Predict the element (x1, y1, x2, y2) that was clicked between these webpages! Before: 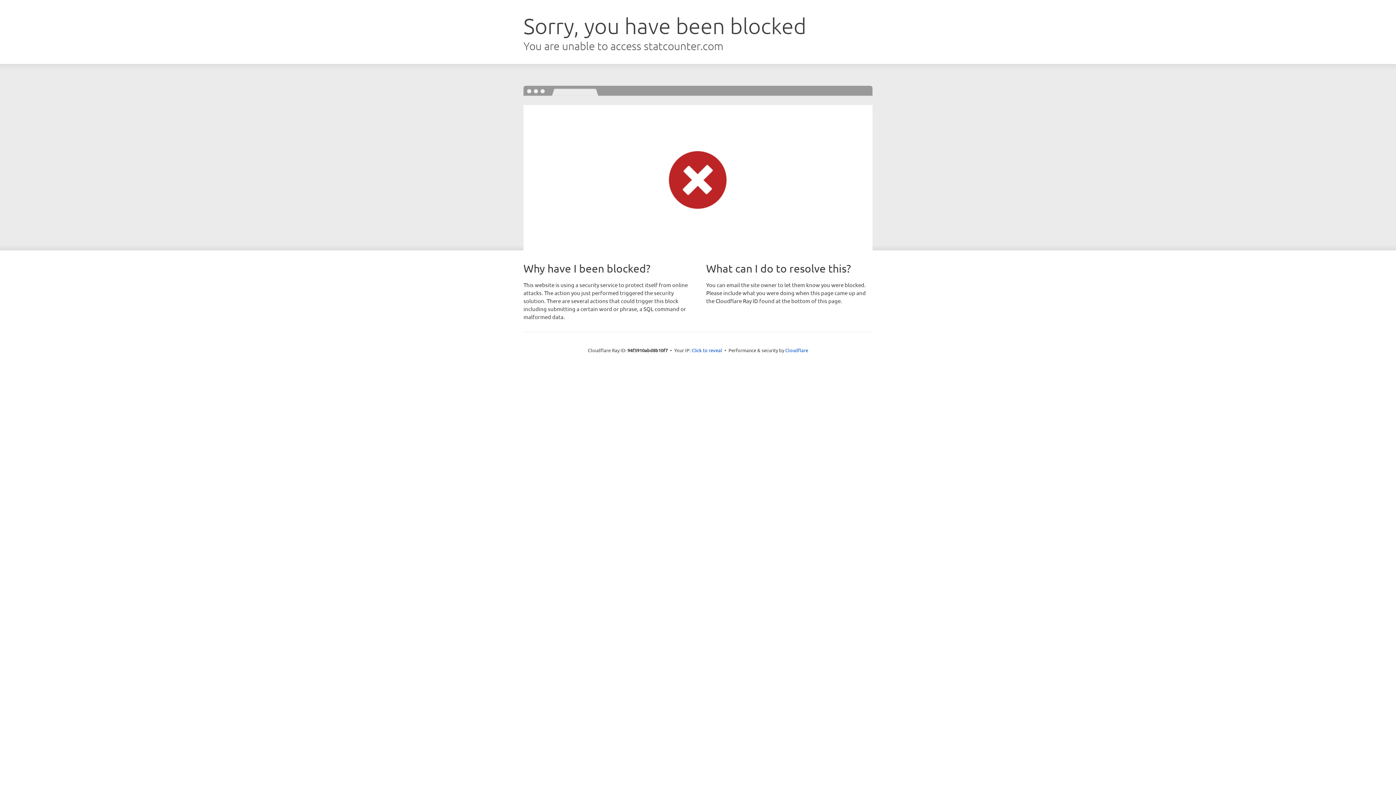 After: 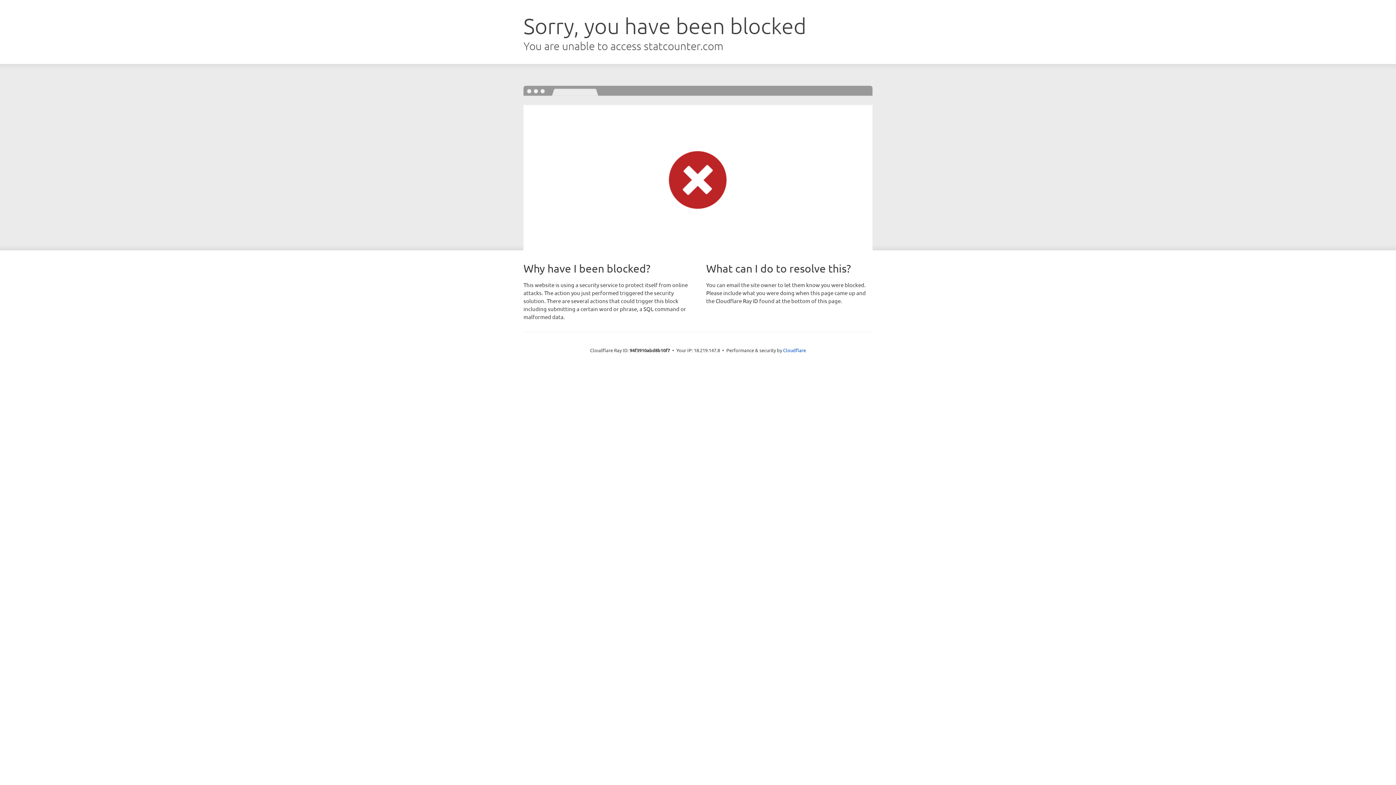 Action: label: Click to reveal bbox: (691, 346, 722, 353)